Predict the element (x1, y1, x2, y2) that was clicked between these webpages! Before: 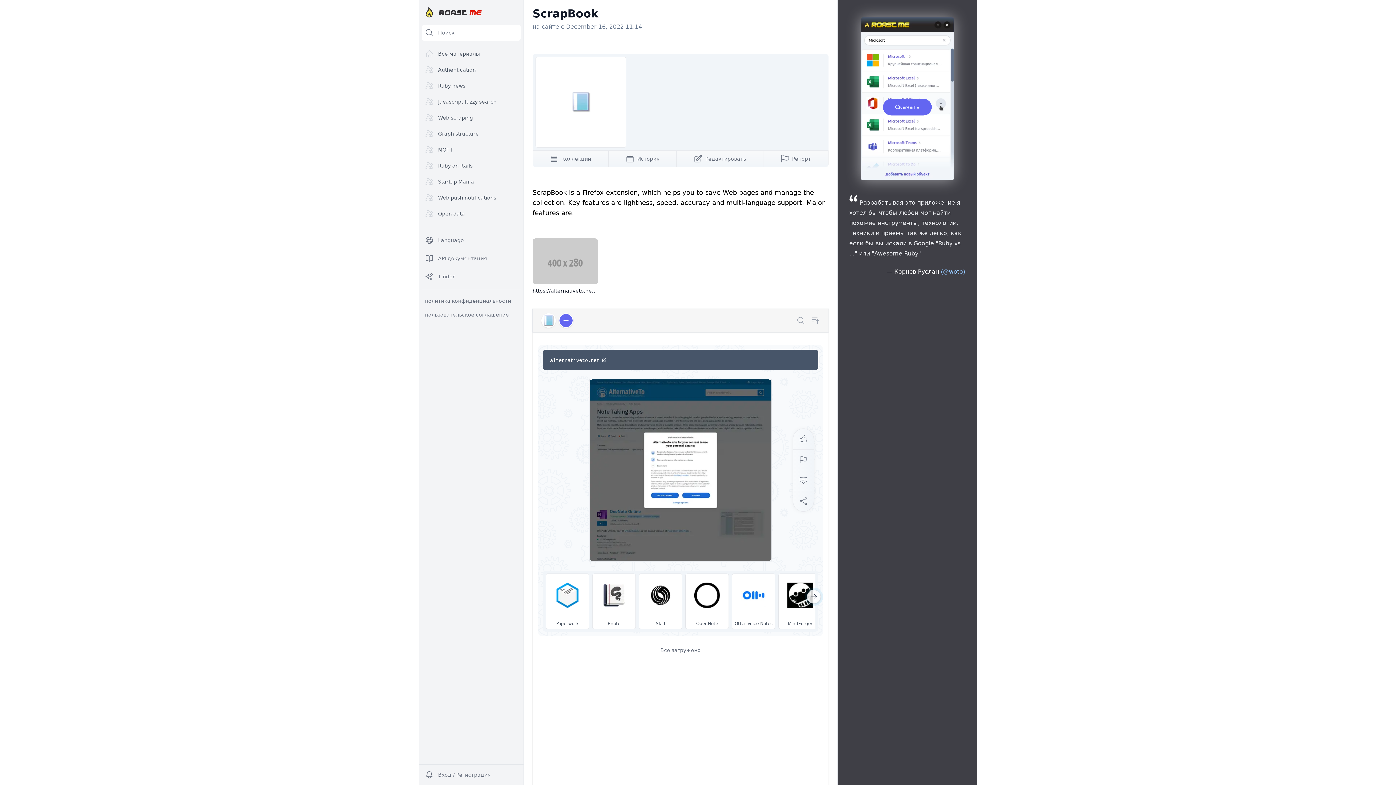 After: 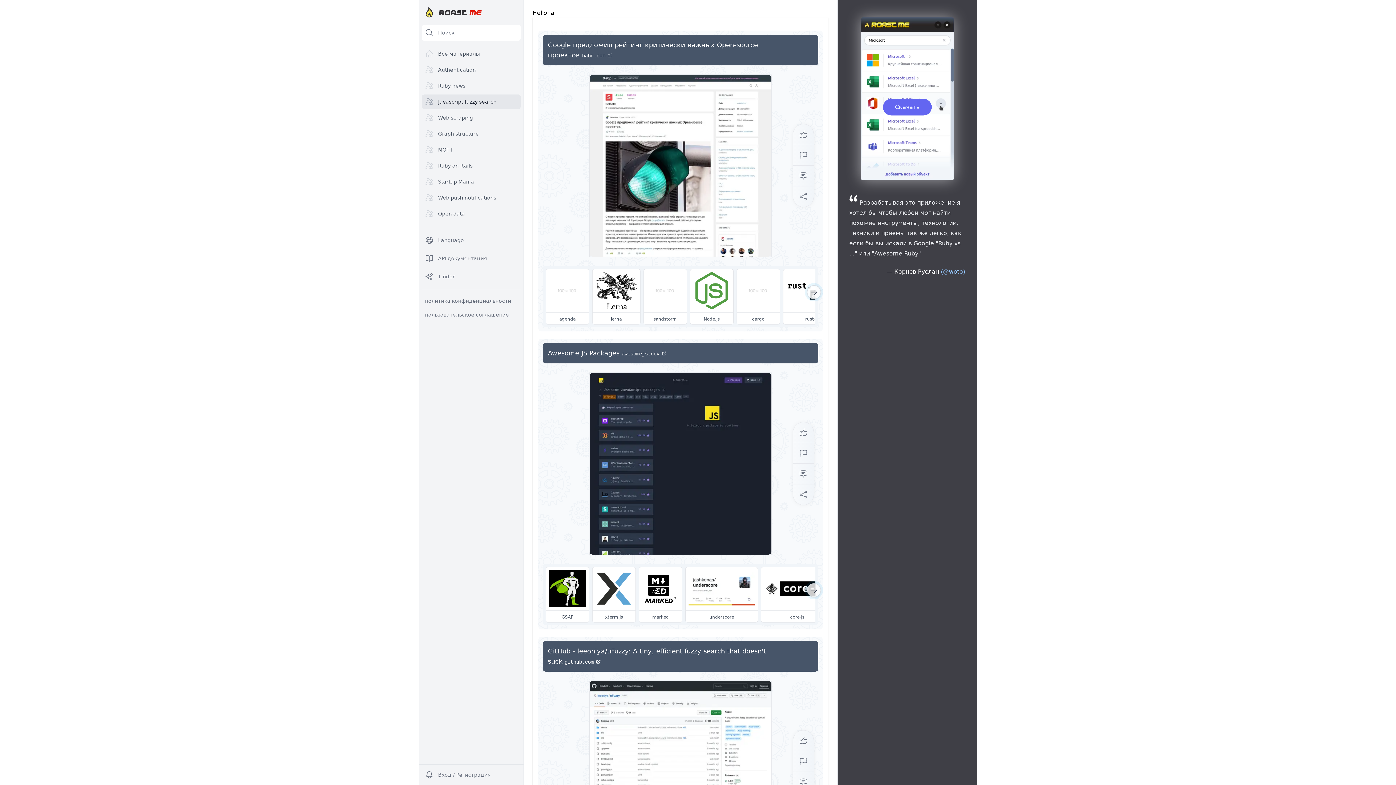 Action: label: Javascript fuzzy search bbox: (422, 94, 520, 109)